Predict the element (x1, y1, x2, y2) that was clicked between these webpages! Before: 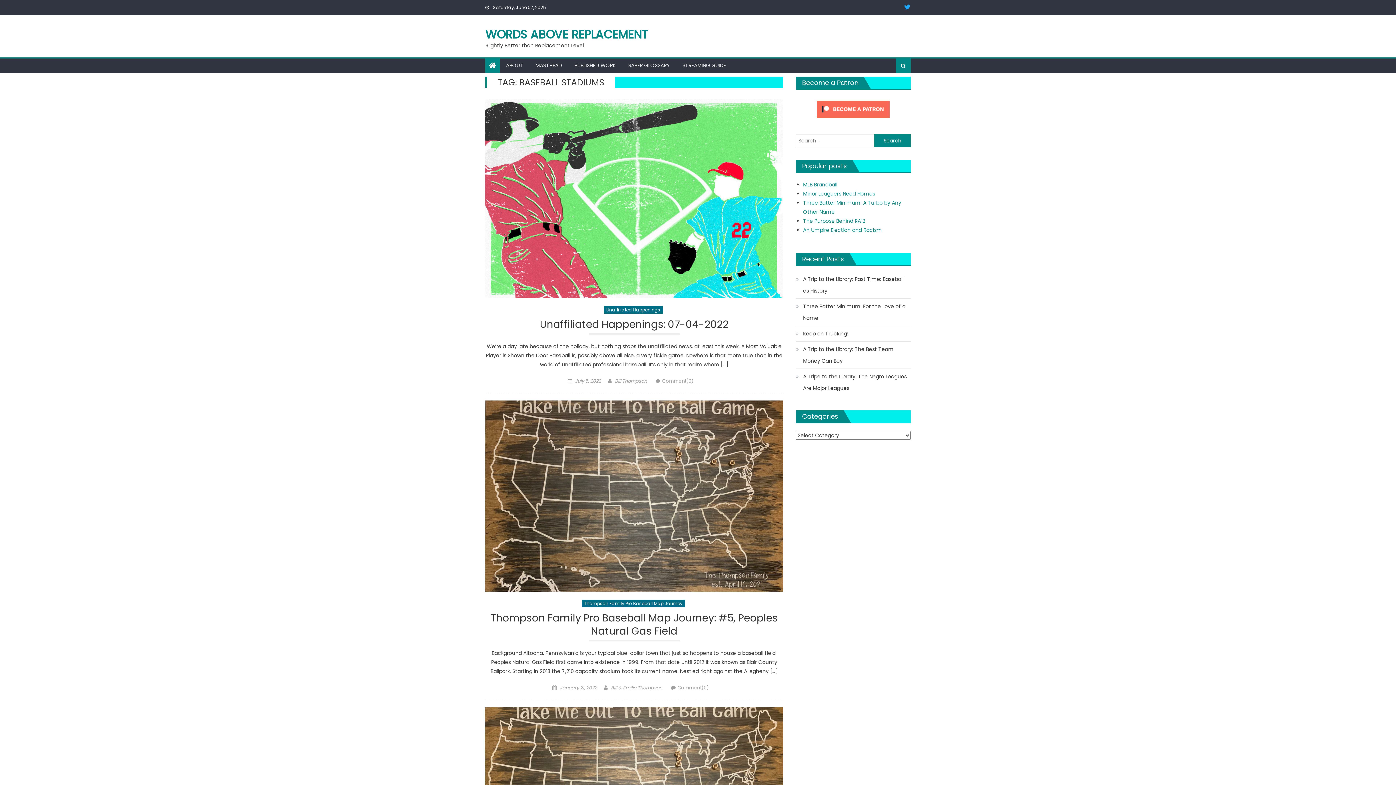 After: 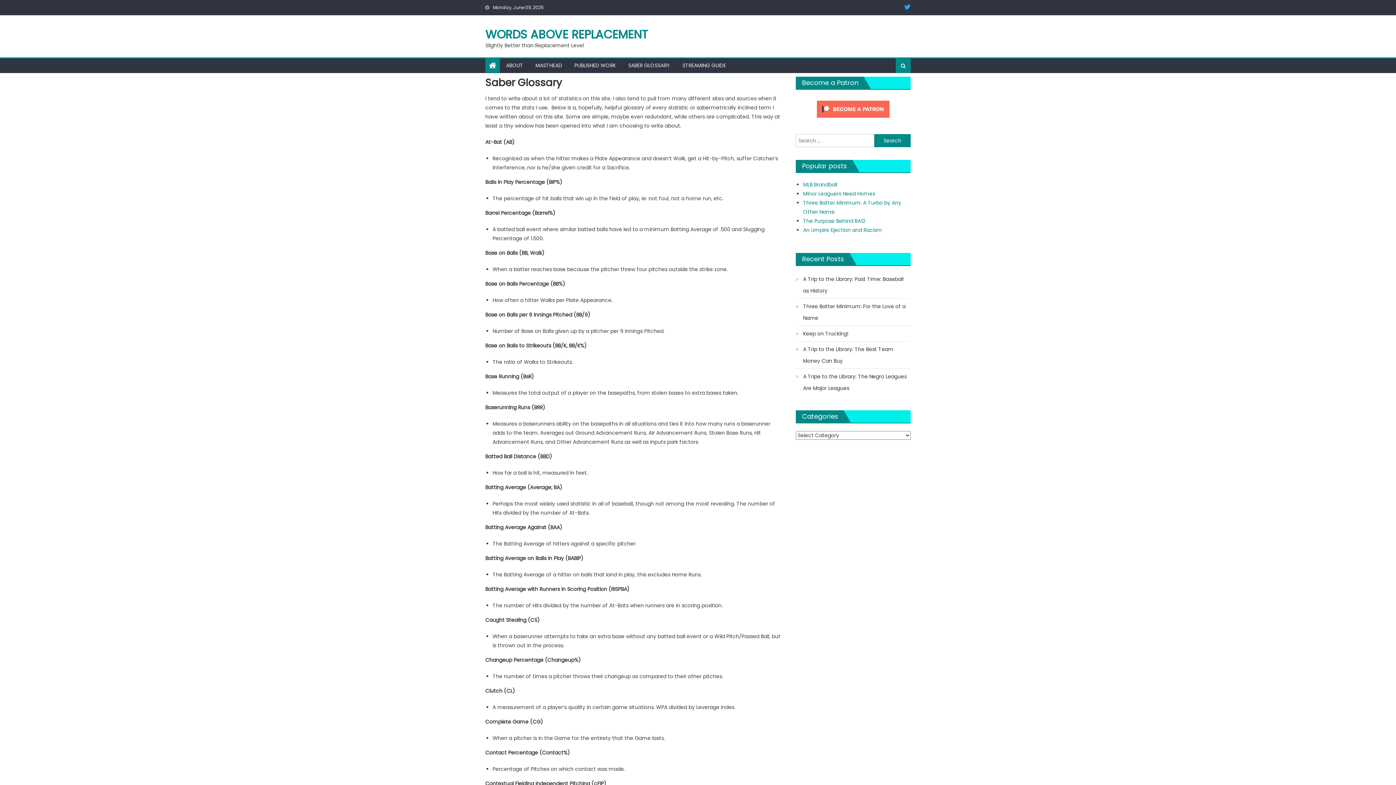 Action: label: SABER GLOSSARY bbox: (622, 58, 675, 72)